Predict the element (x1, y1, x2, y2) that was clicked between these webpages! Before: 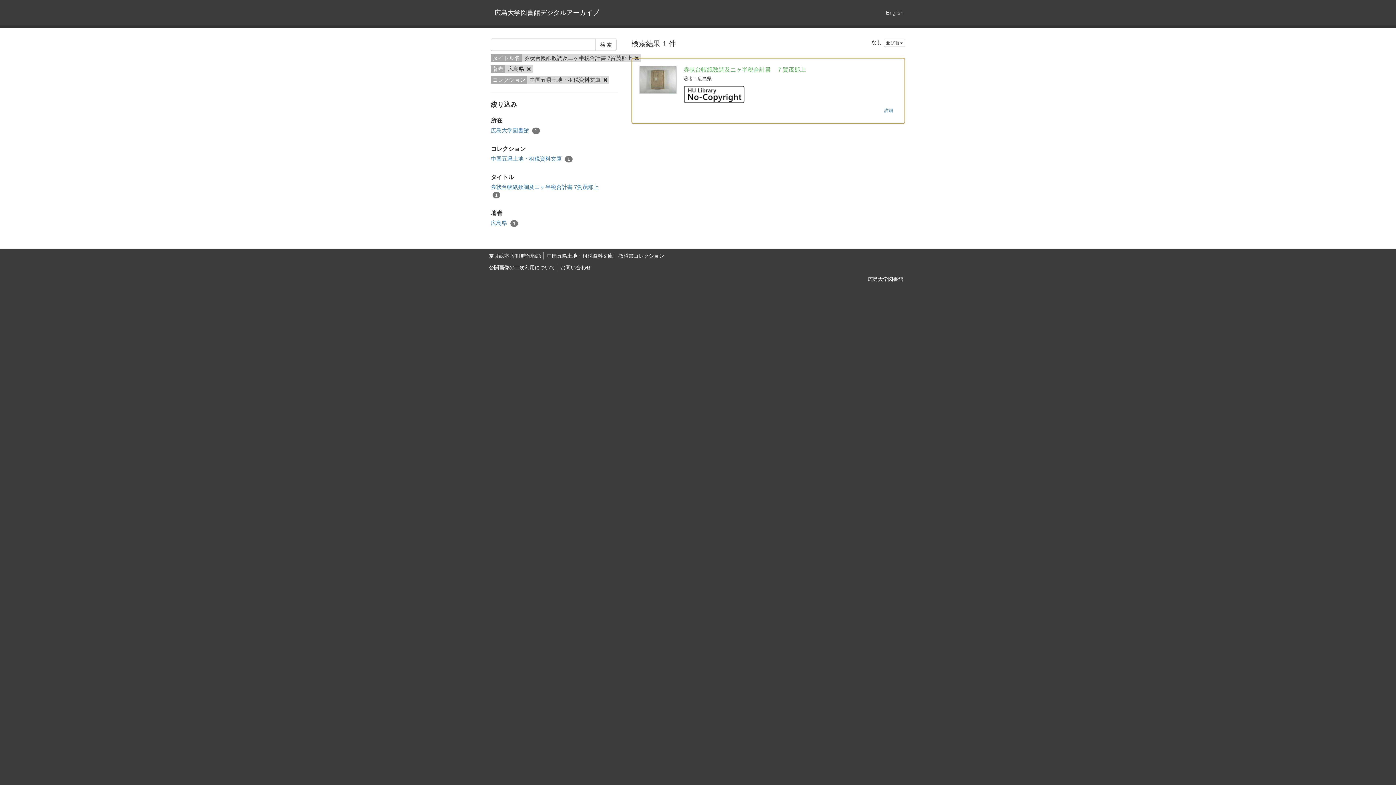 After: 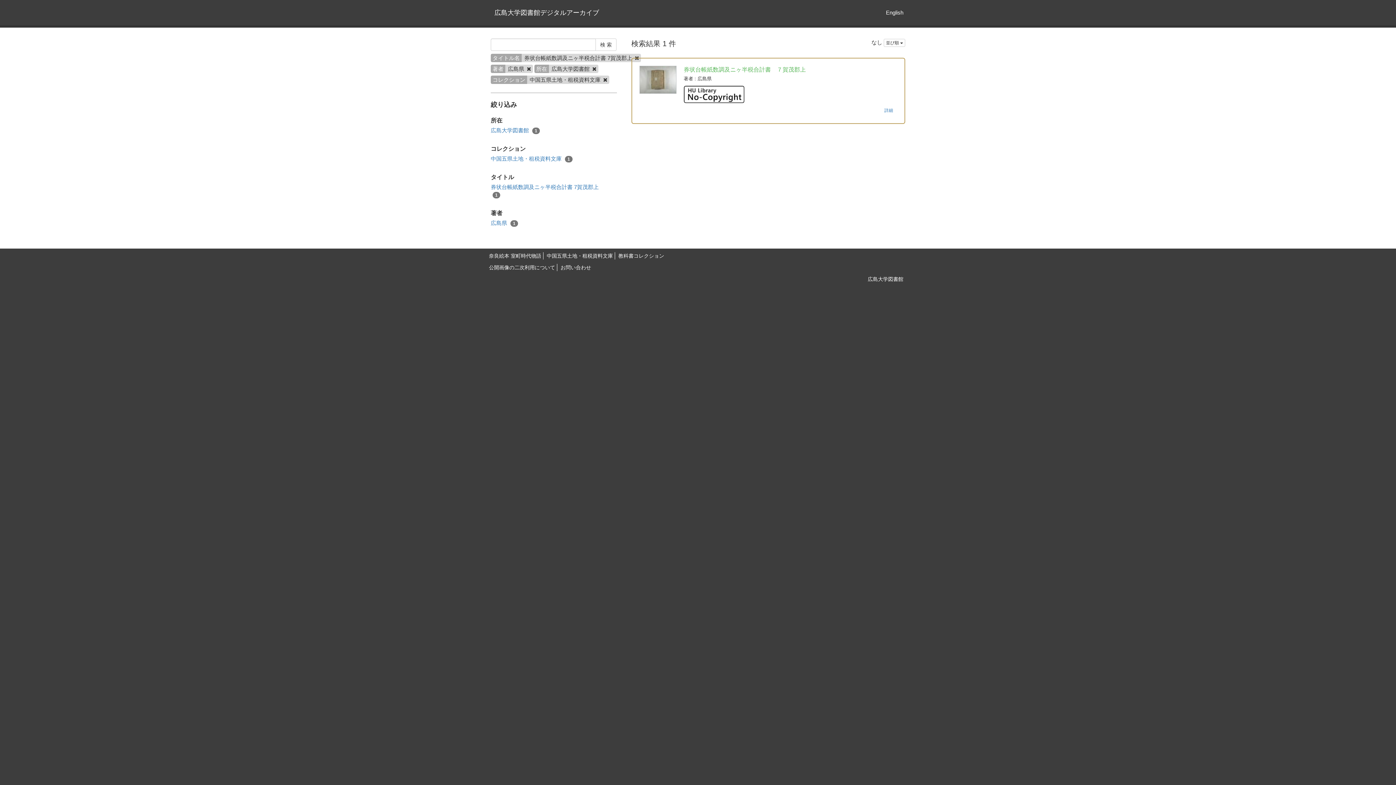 Action: label: 広島大学図書館 1 bbox: (490, 126, 540, 134)